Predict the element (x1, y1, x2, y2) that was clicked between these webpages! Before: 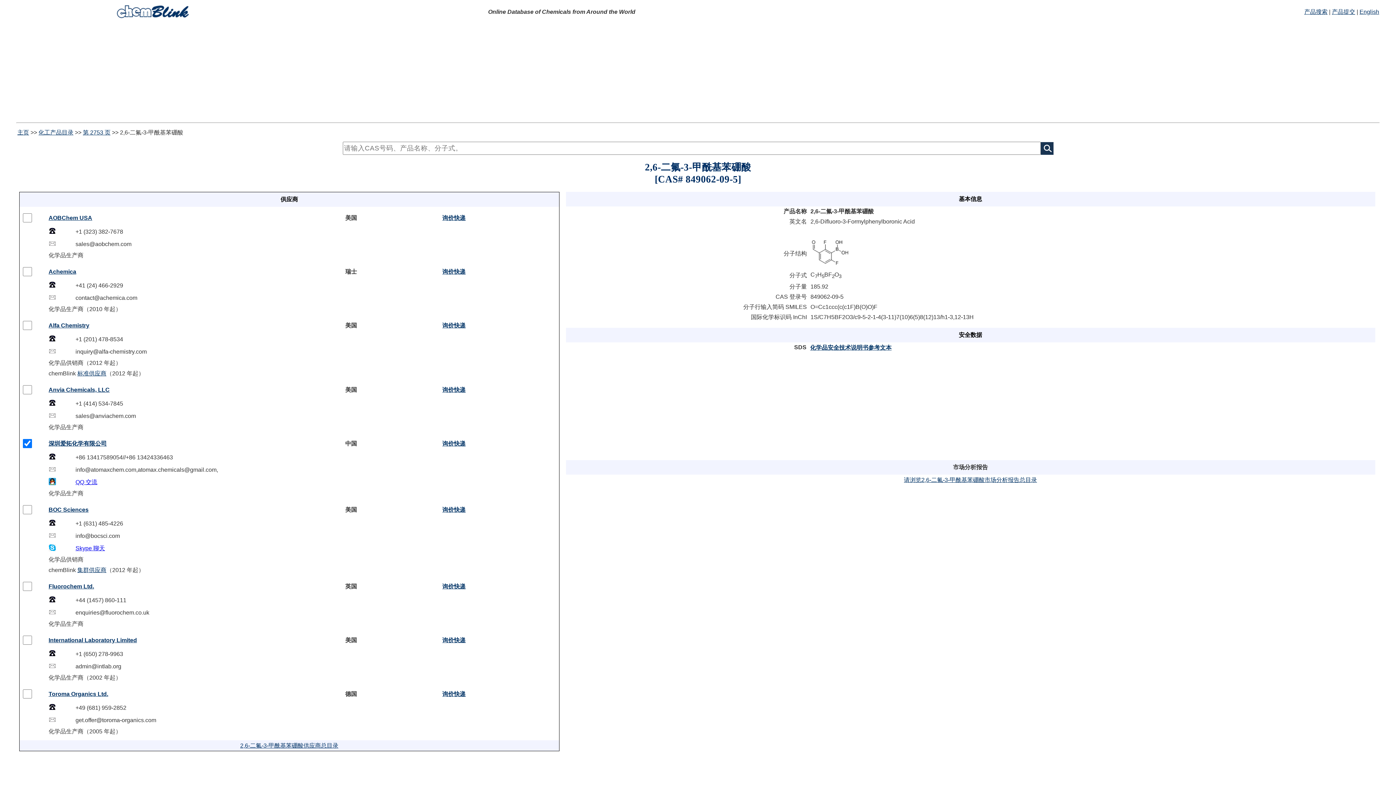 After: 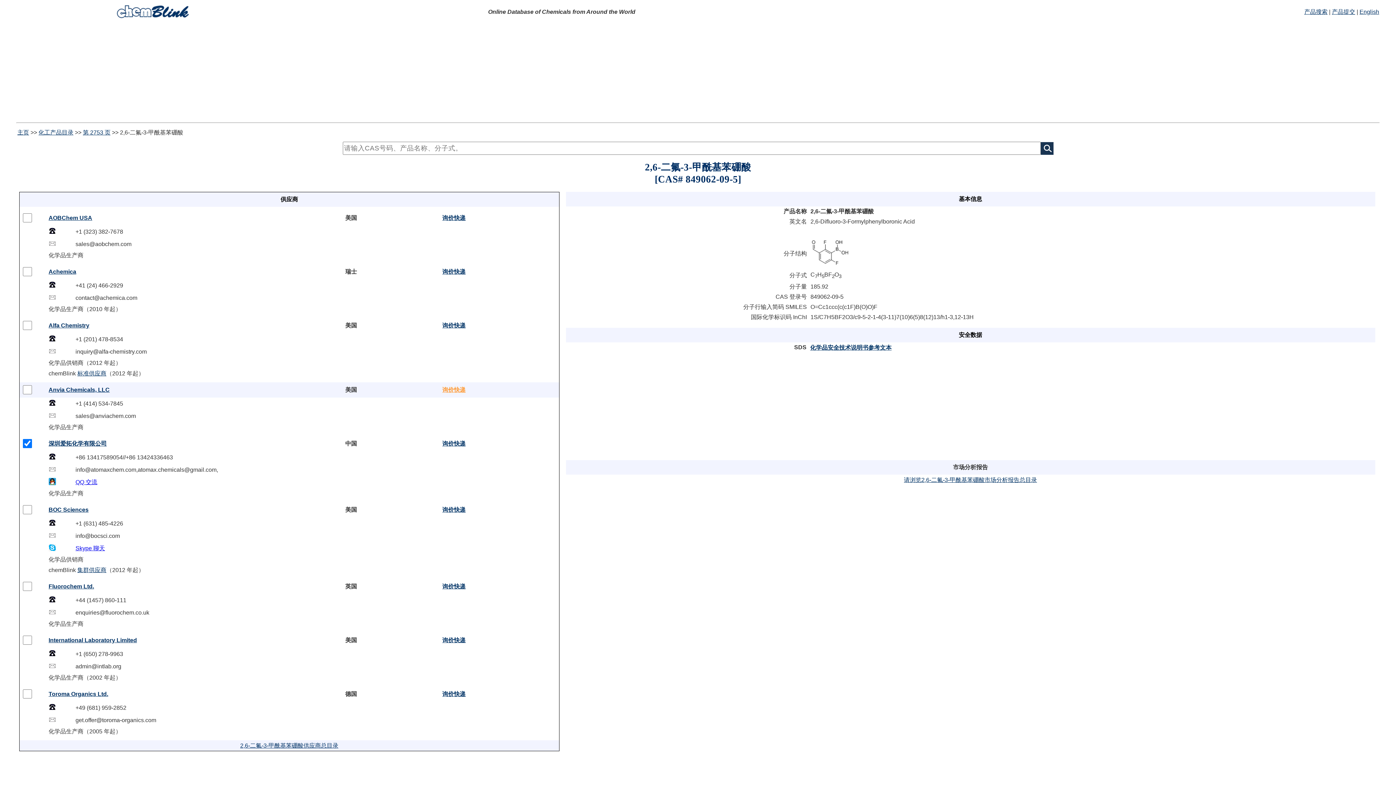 Action: bbox: (442, 386, 465, 392) label: 询价快递